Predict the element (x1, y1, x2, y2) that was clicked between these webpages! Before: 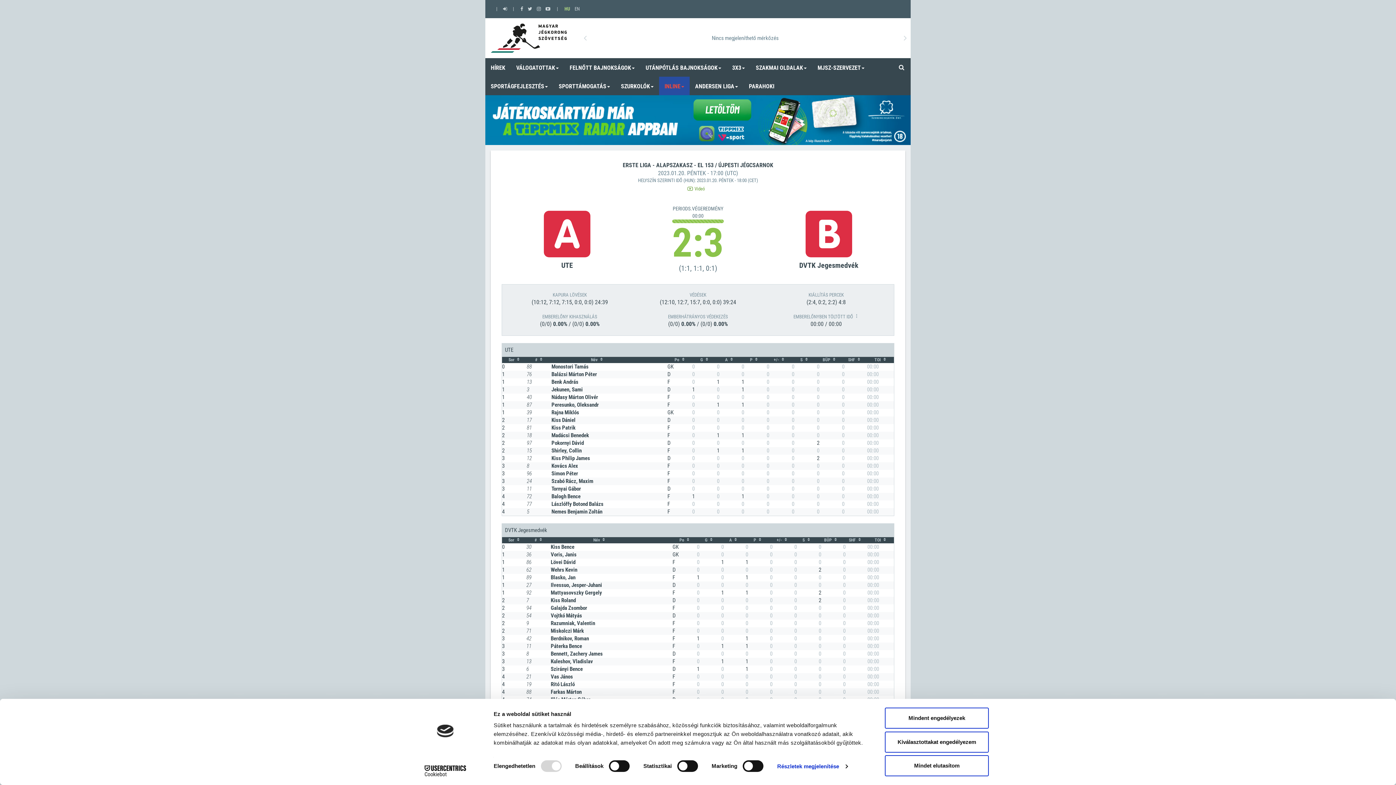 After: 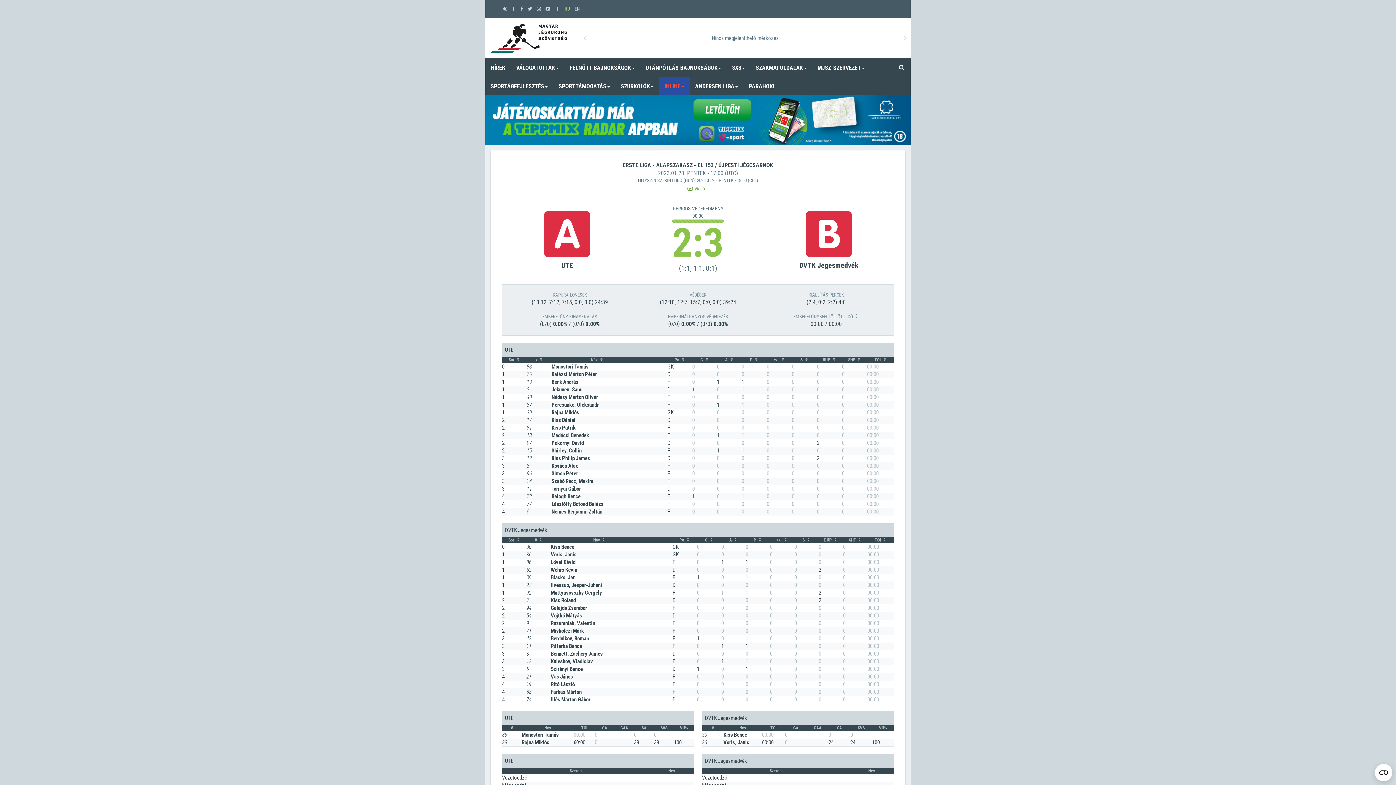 Action: label: Mindet elutasítom bbox: (885, 755, 989, 776)